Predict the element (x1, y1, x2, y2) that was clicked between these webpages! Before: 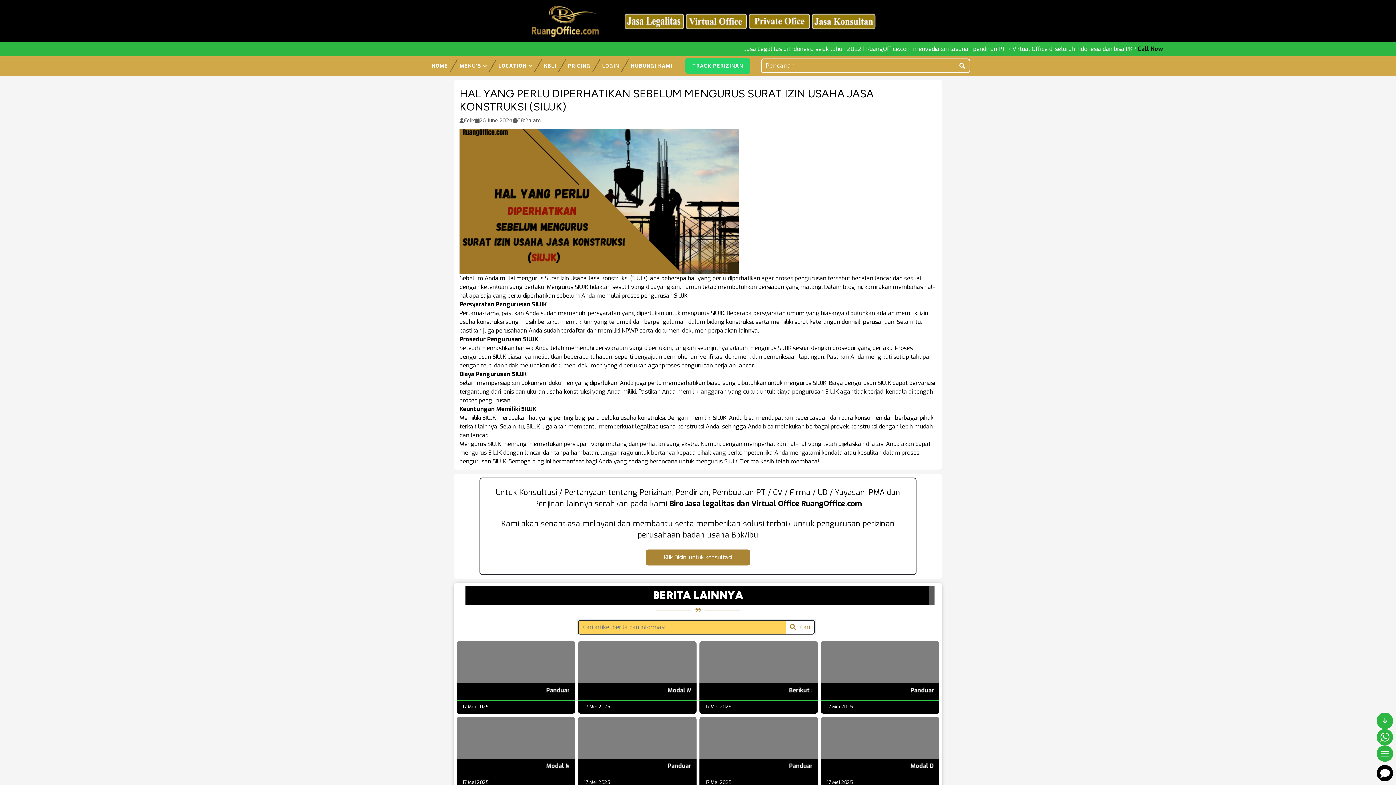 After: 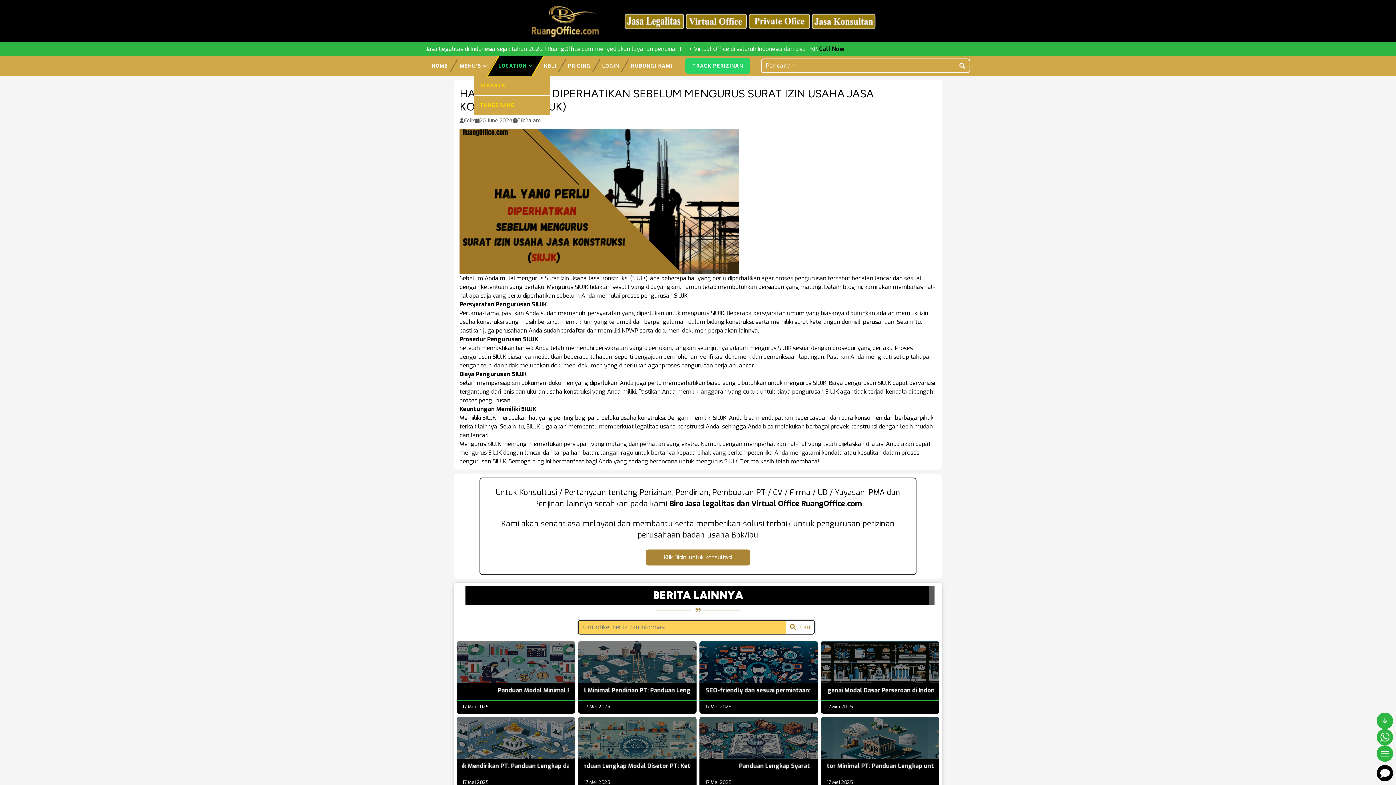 Action: label: LOCATION bbox: (498, 62, 532, 69)